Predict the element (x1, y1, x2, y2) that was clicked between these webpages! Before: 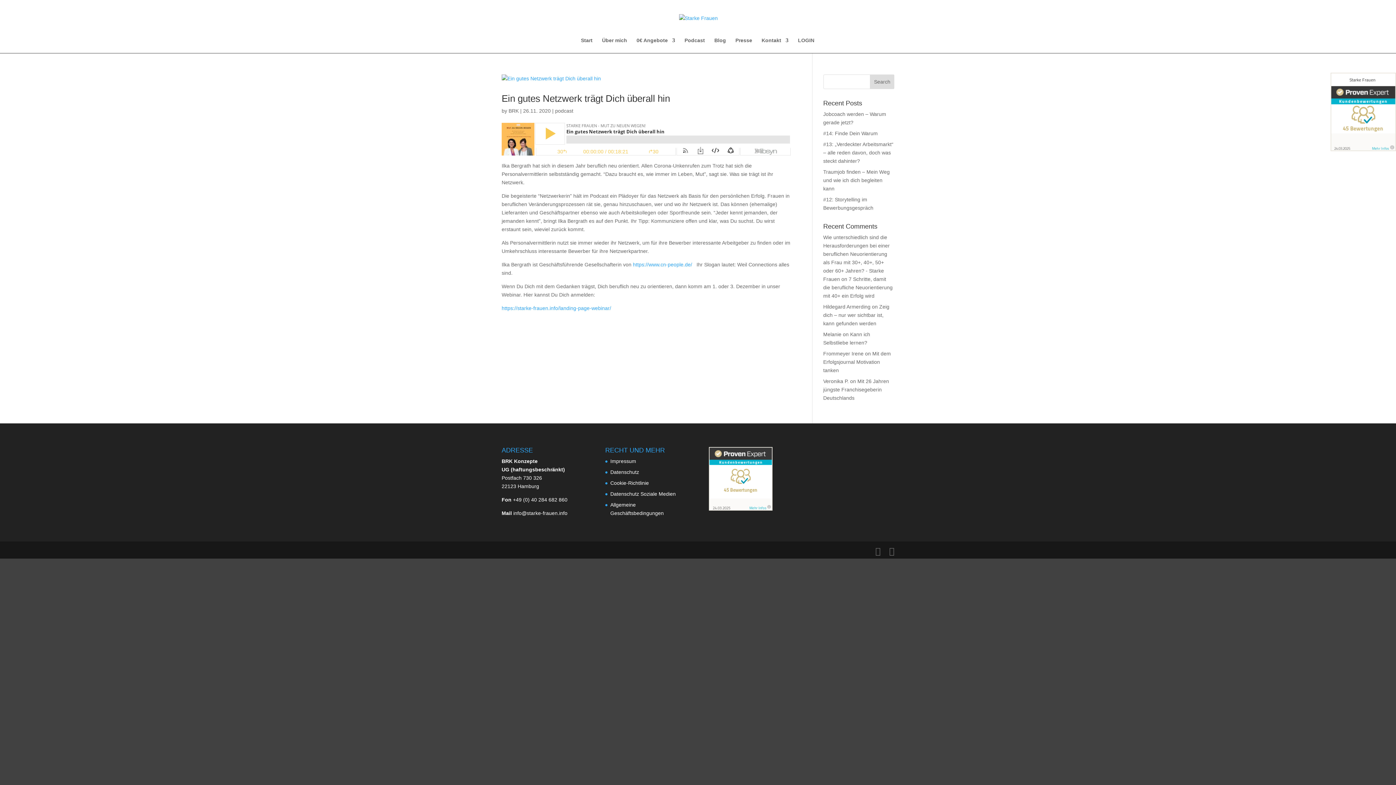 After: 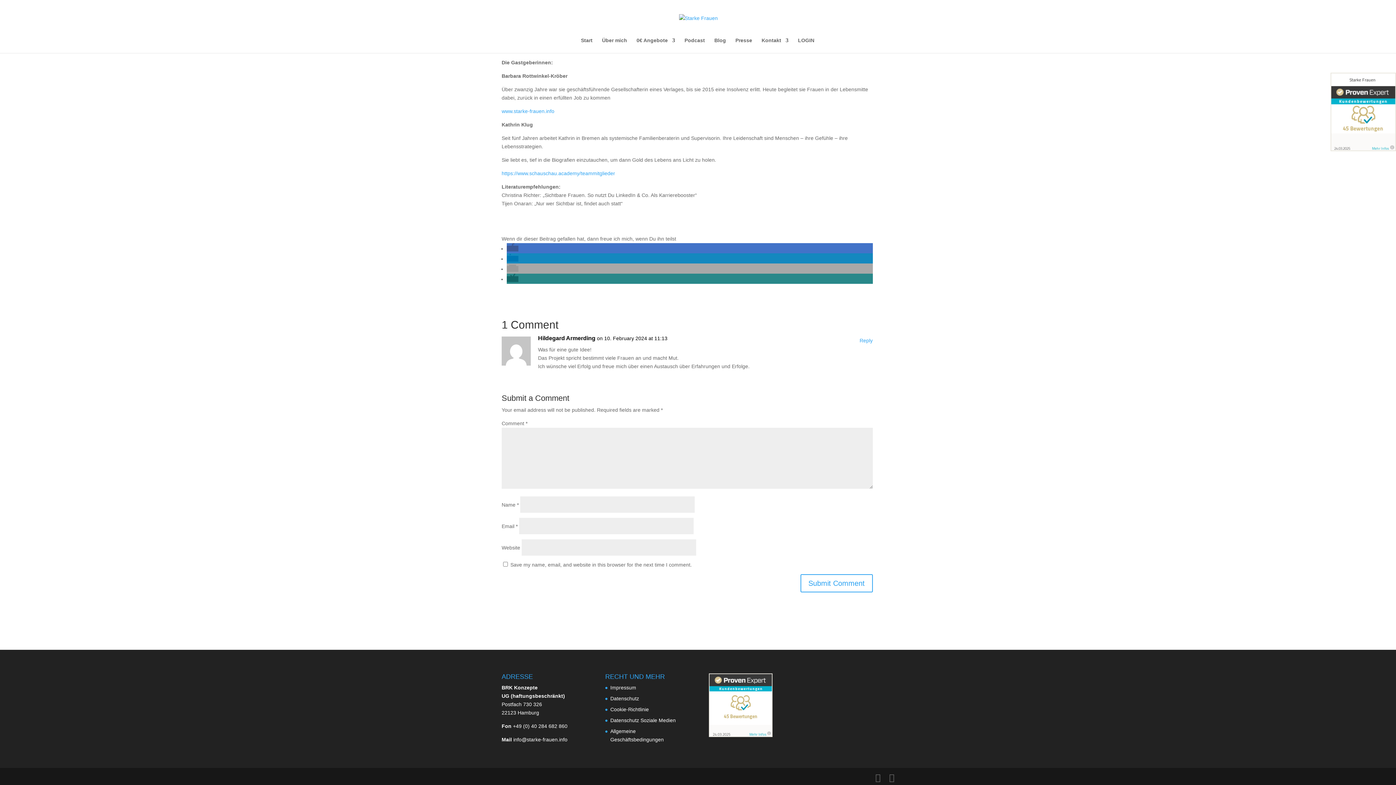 Action: label: Zeig dich – nur wer sichtbar ist, kann gefunden werden bbox: (823, 304, 889, 326)